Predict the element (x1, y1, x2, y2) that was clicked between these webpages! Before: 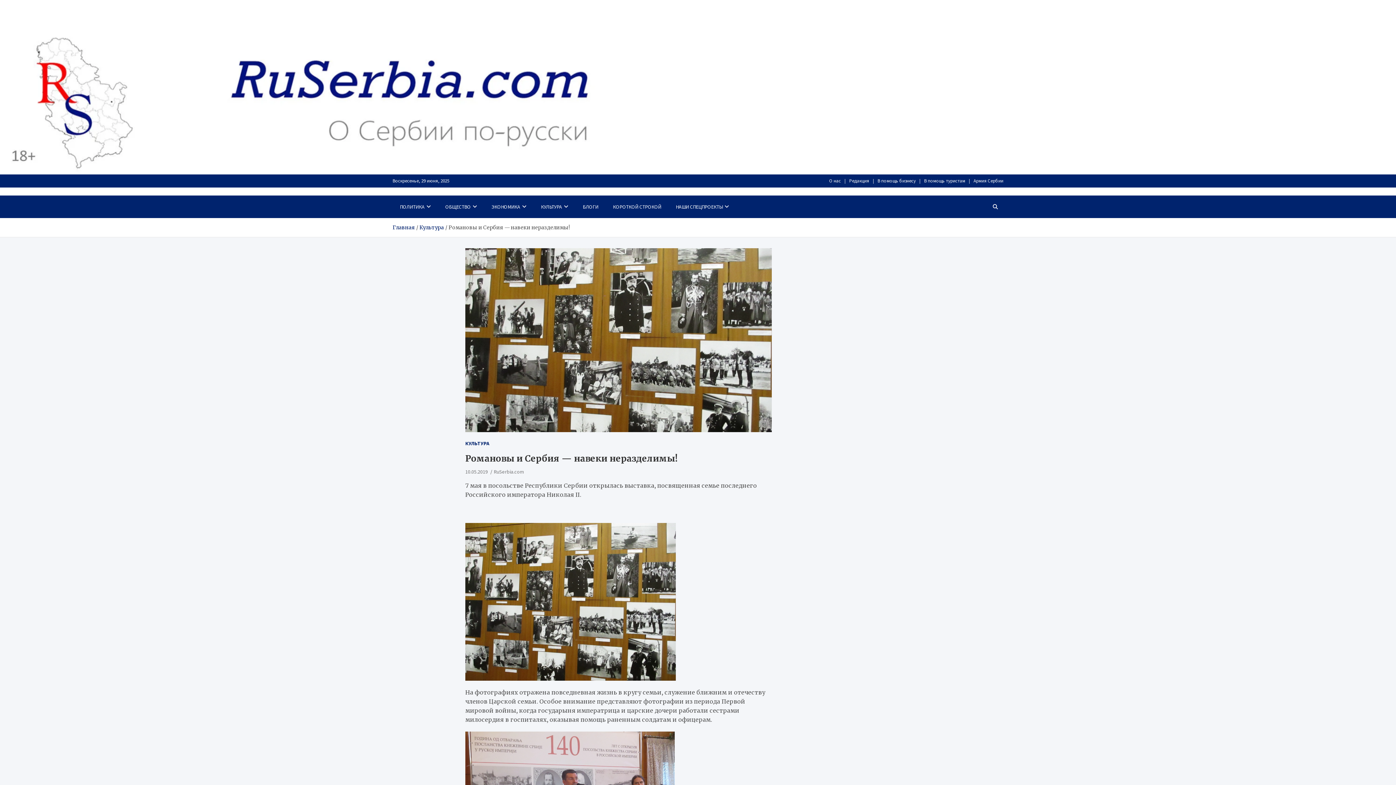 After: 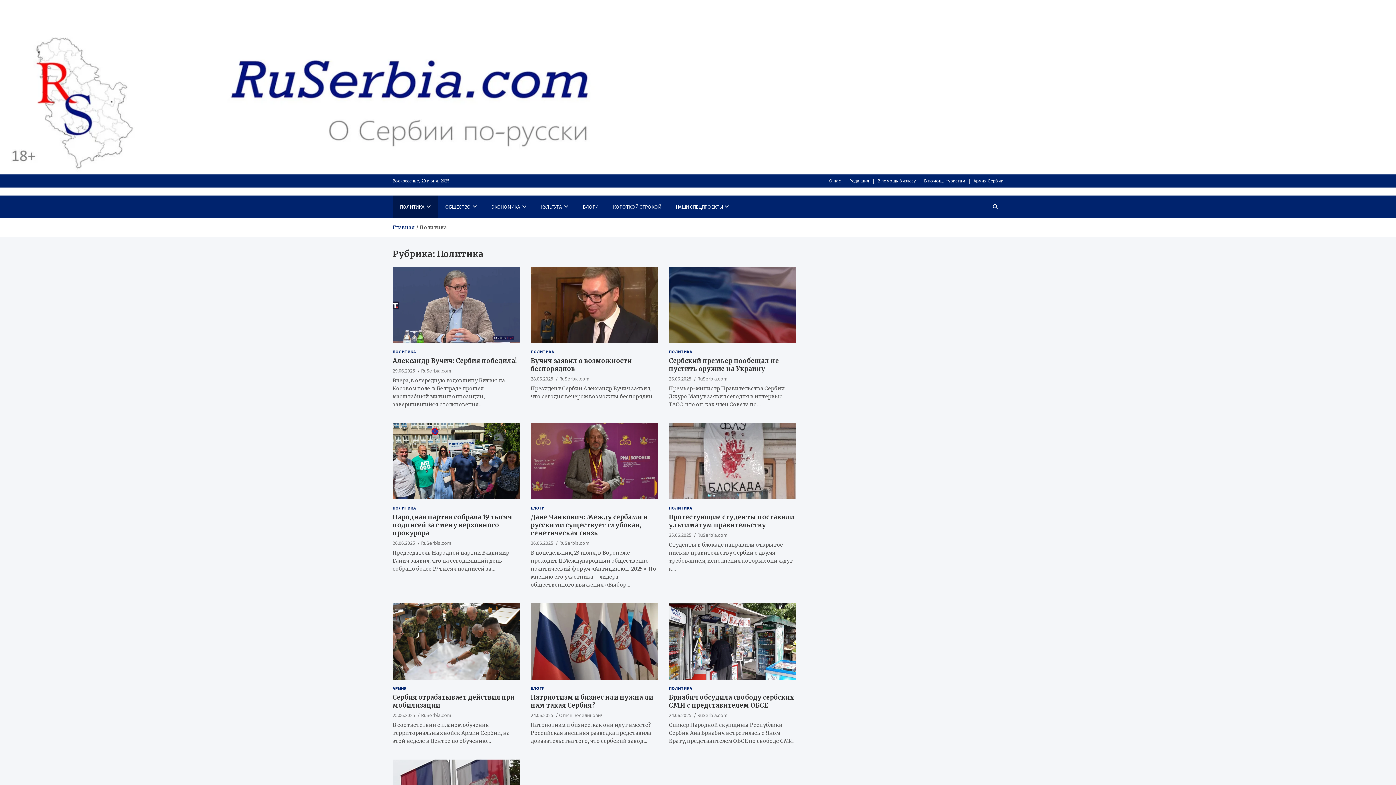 Action: bbox: (392, 195, 438, 218) label: ПОЛИТИКА